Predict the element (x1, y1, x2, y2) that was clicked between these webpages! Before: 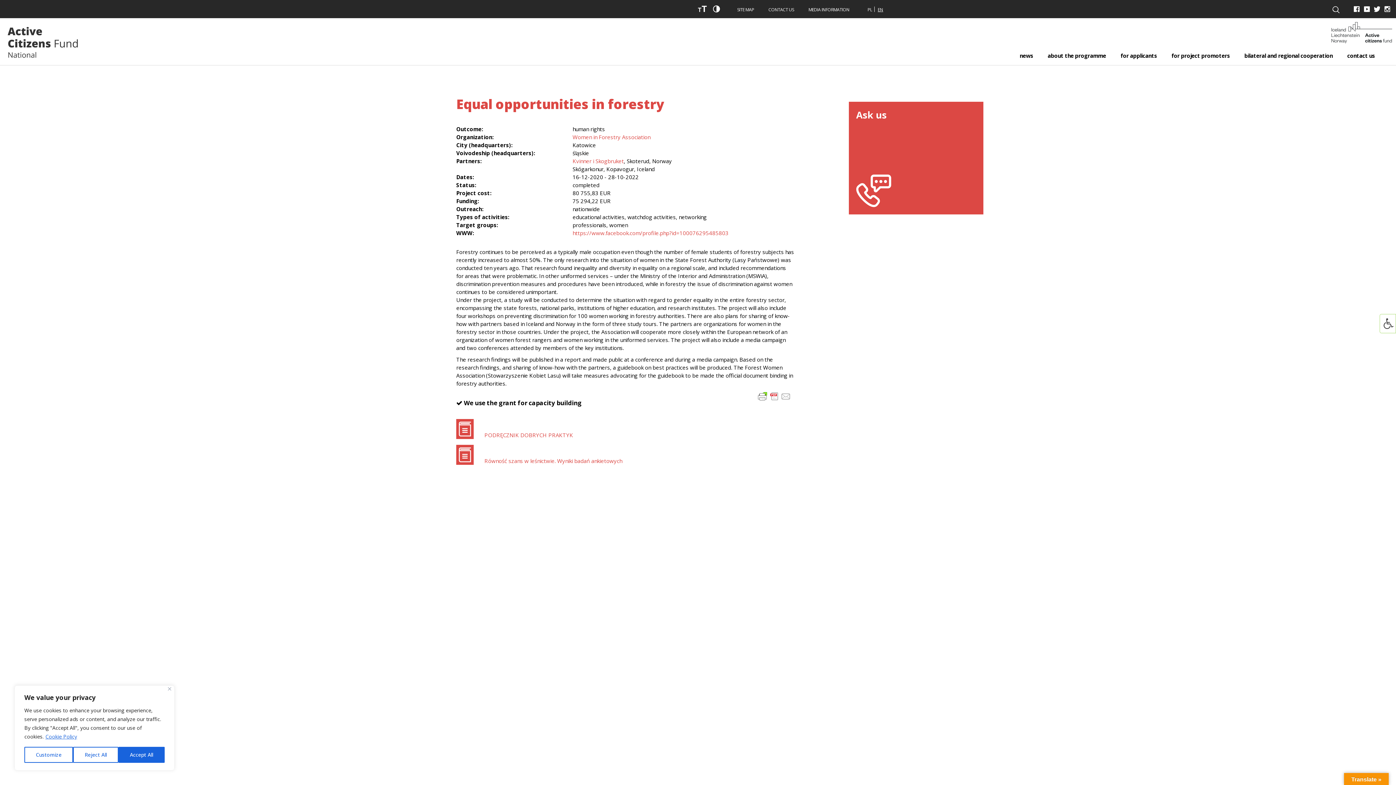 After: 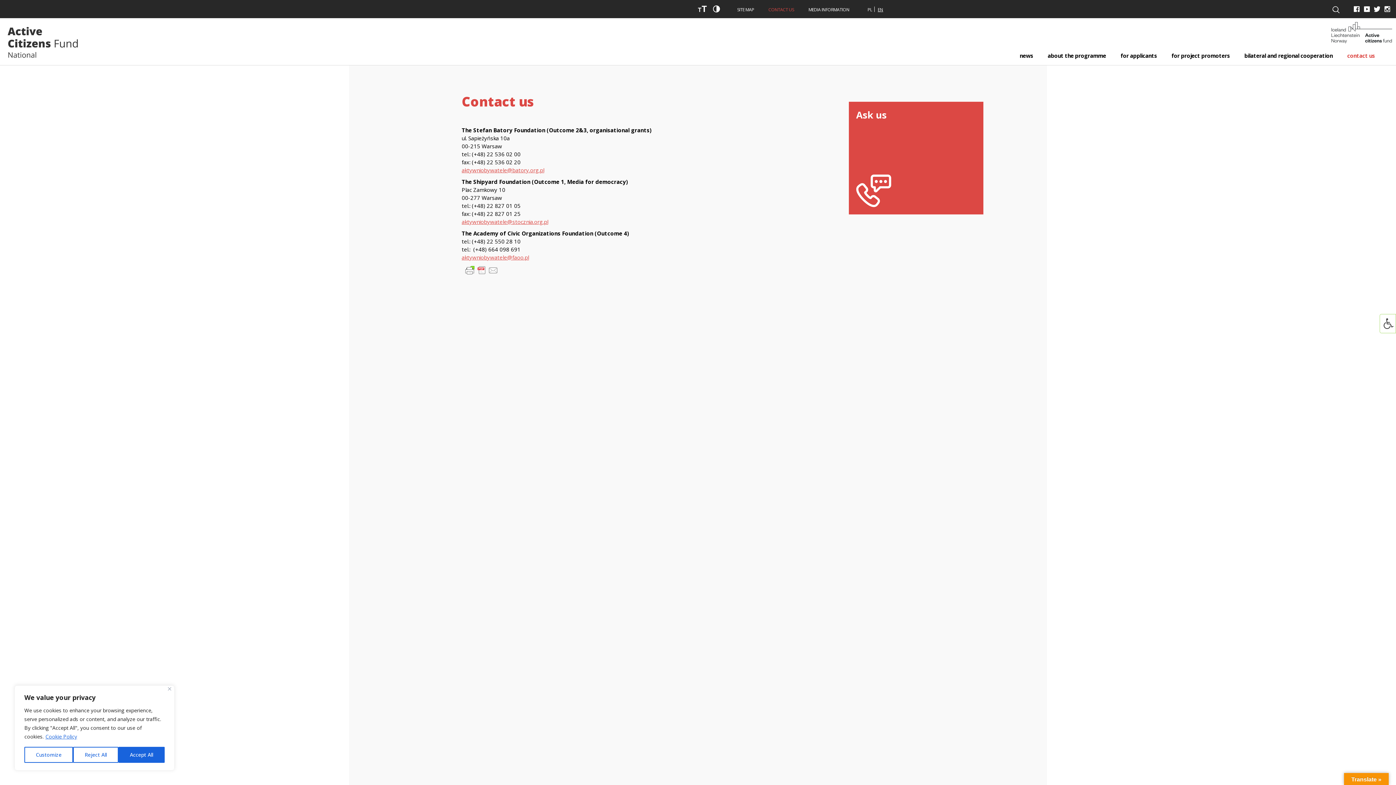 Action: bbox: (856, 109, 976, 207) label: Ask us